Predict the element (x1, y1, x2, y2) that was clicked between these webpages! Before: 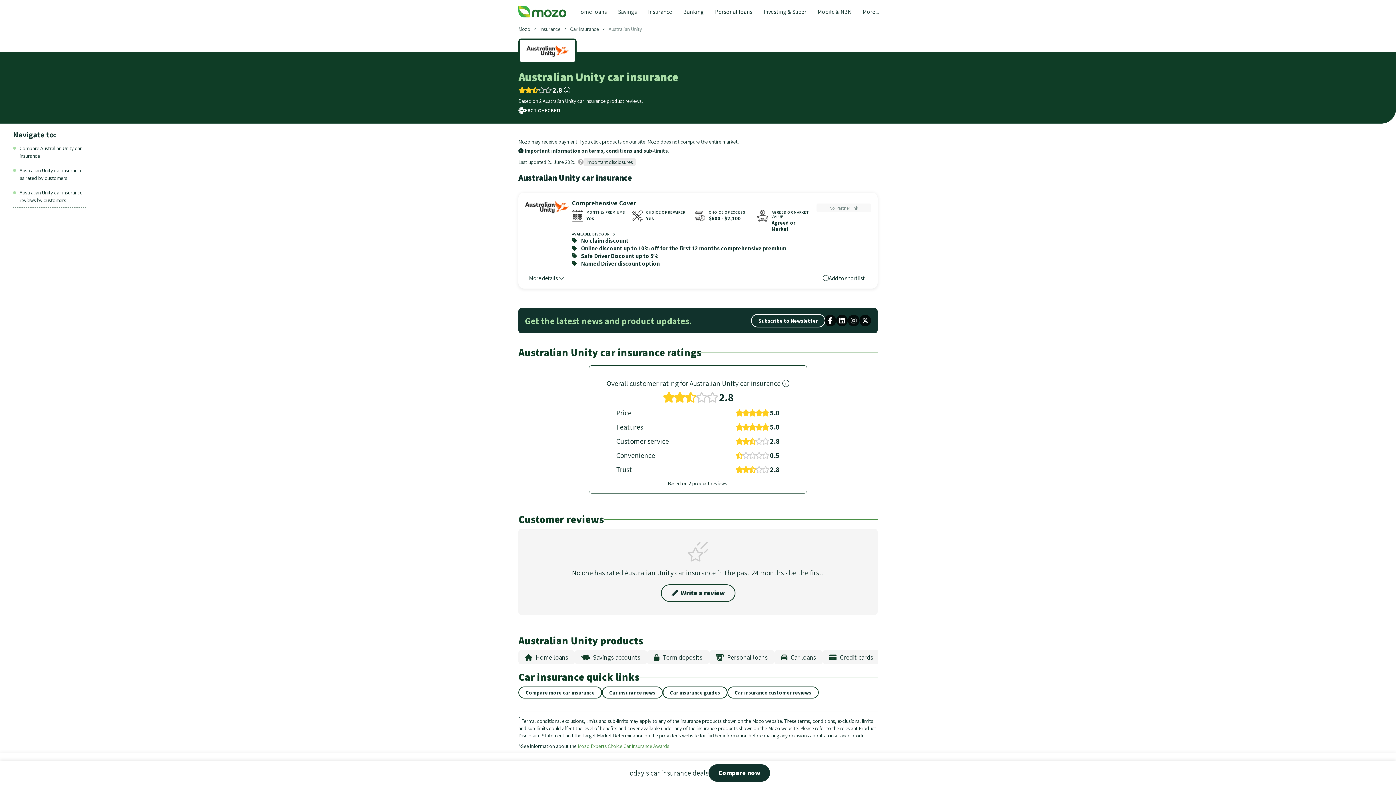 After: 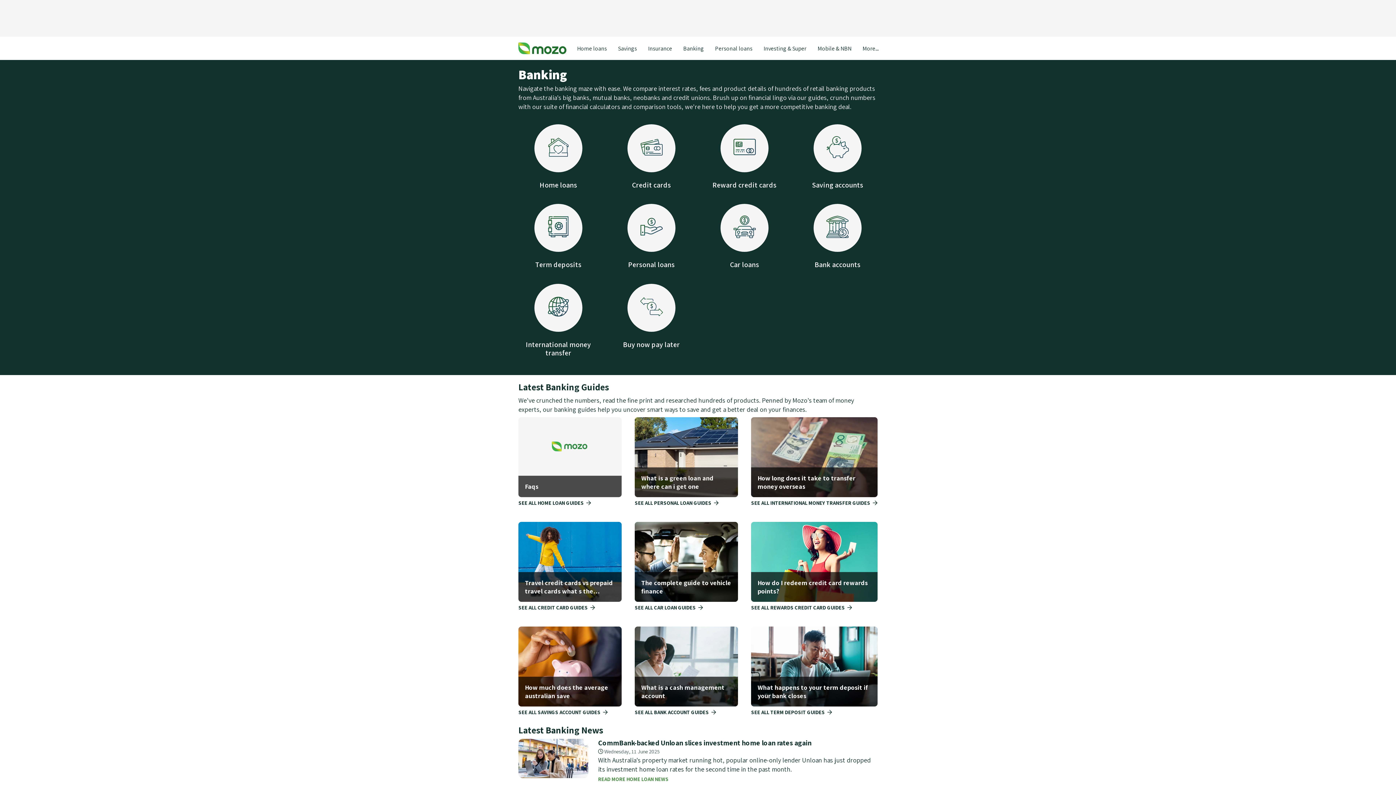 Action: bbox: (678, 6, 709, 17) label: Banking